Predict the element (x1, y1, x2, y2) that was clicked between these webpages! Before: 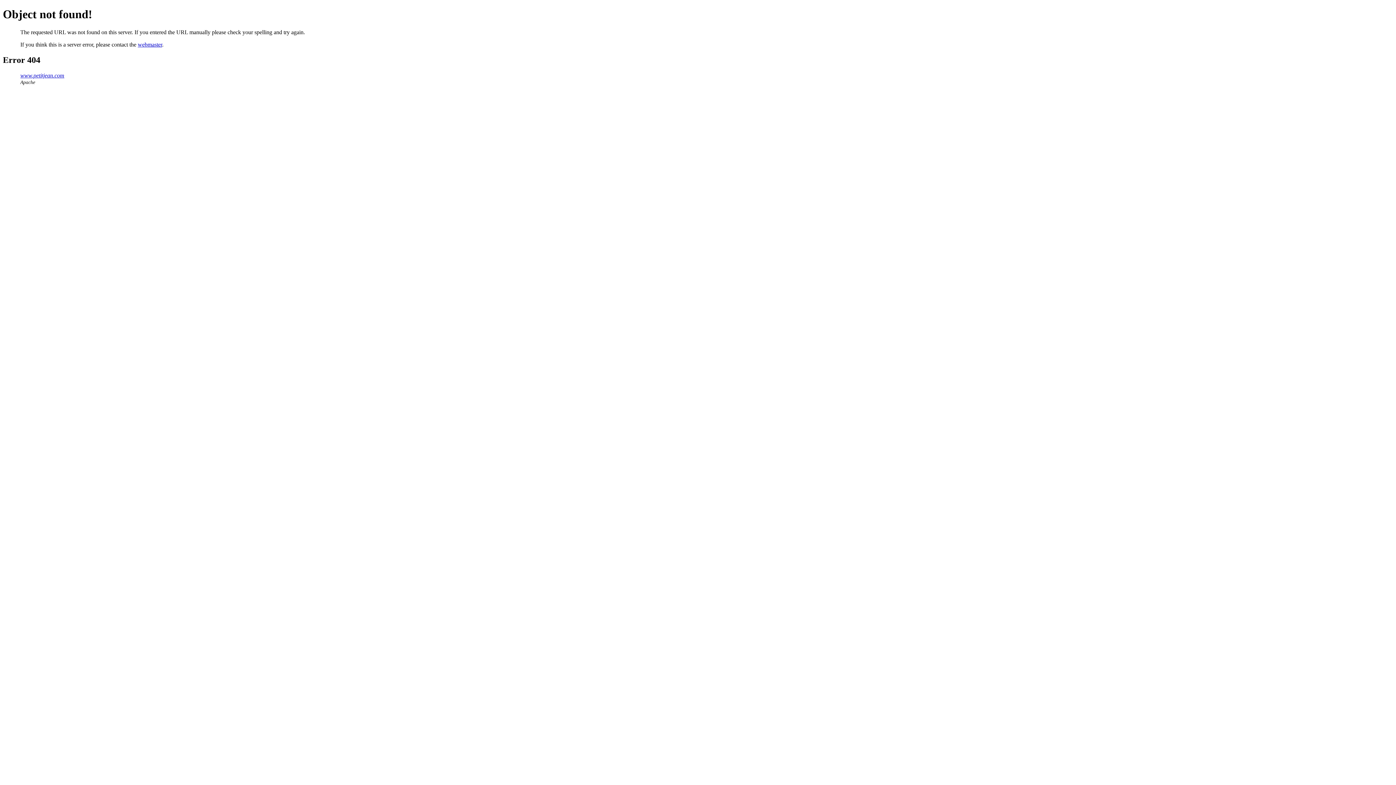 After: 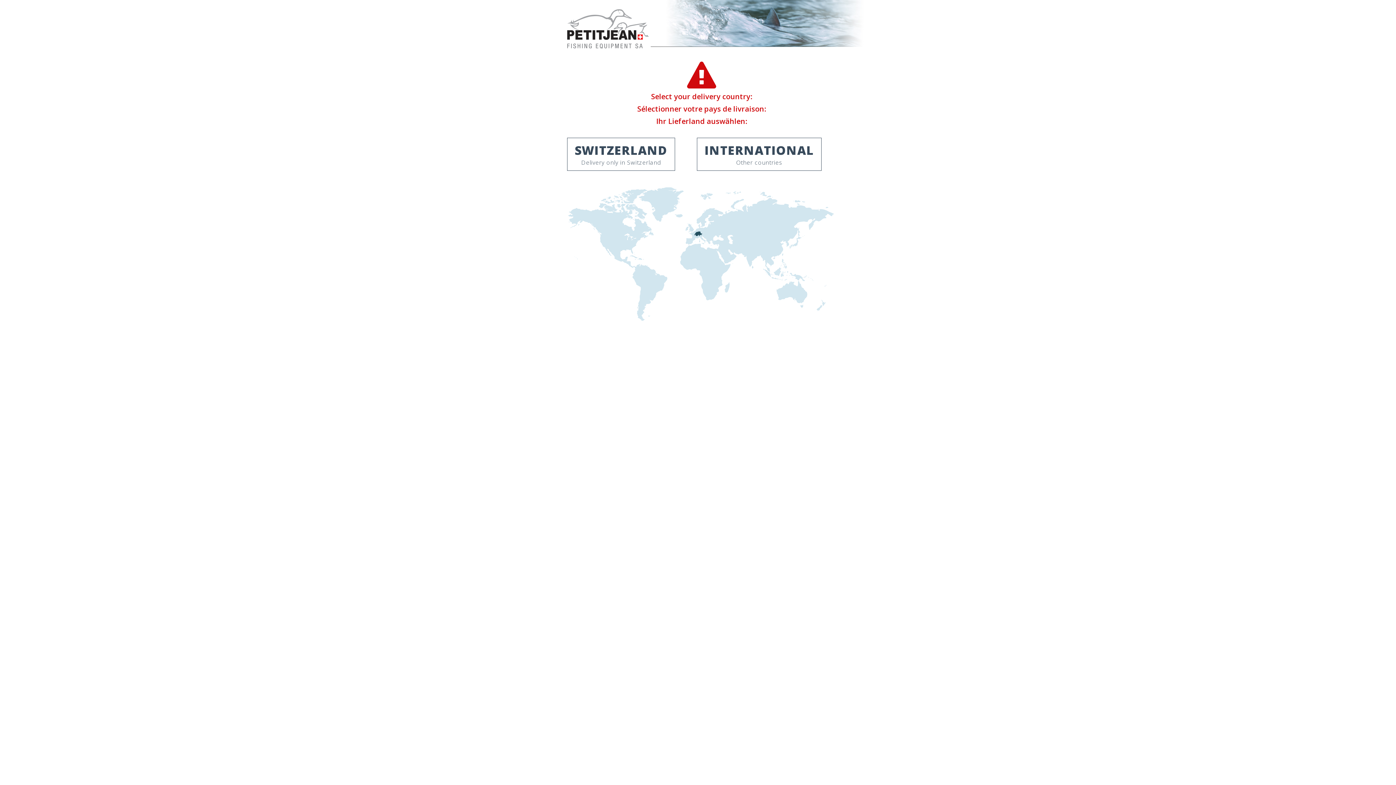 Action: bbox: (20, 72, 64, 78) label: www.petitjean.com